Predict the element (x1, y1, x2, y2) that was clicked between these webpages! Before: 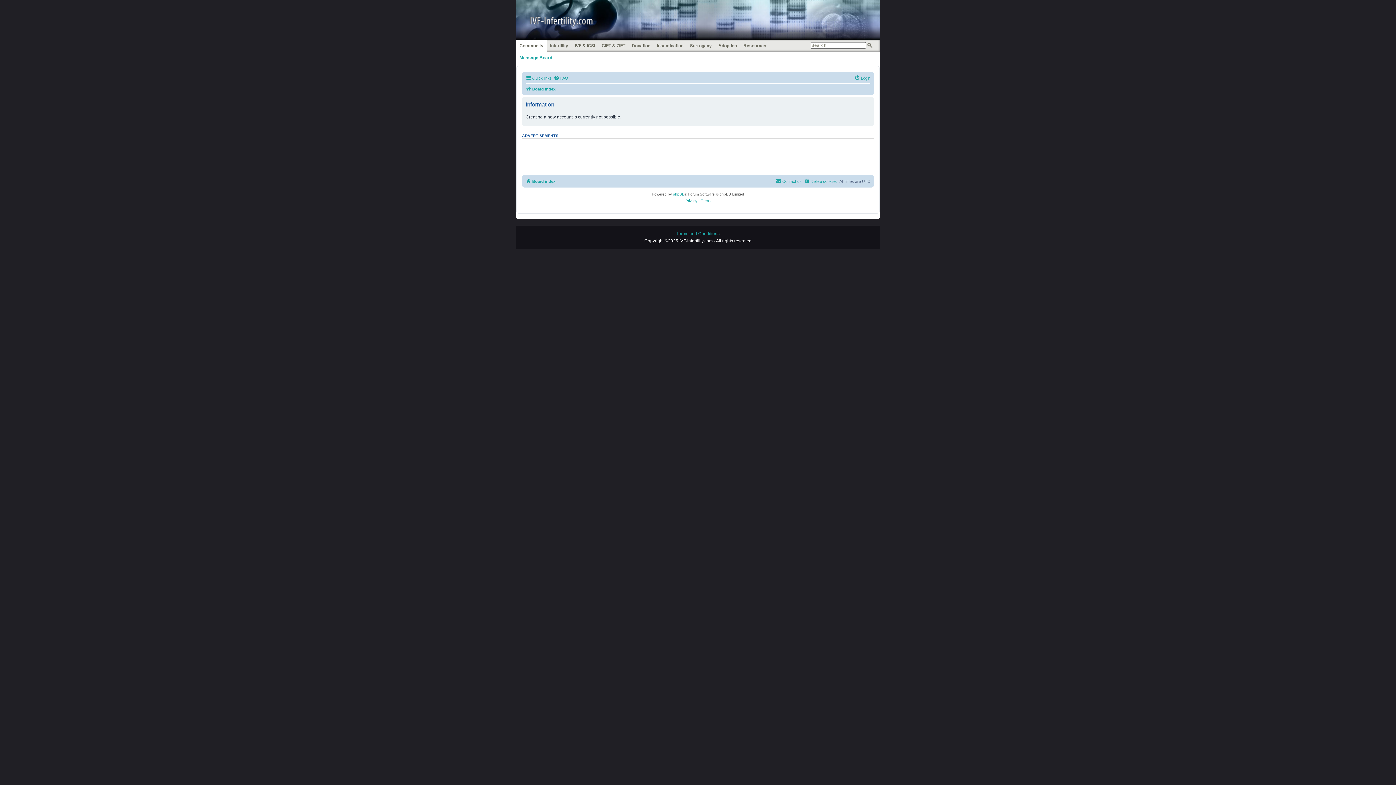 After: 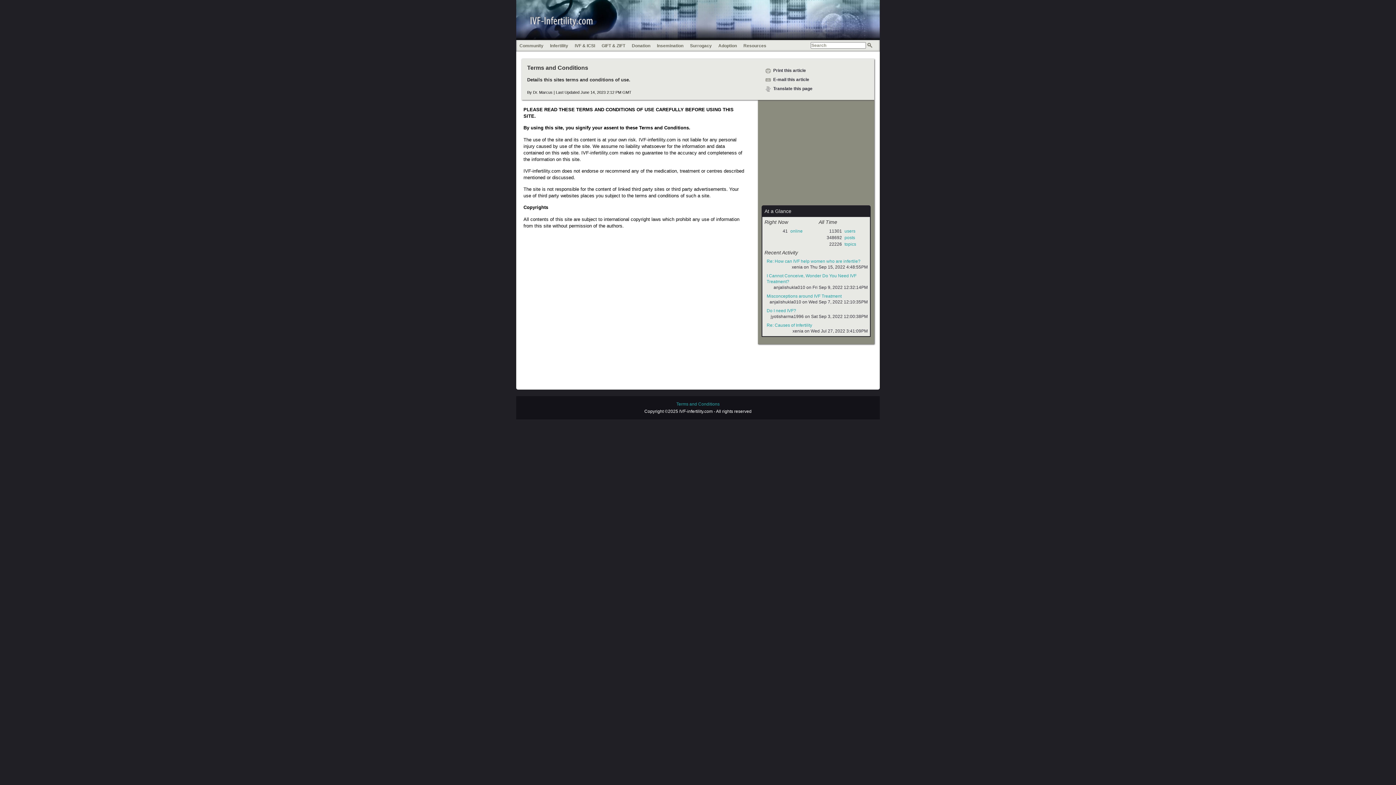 Action: bbox: (676, 230, 719, 237) label: Terms and Conditions